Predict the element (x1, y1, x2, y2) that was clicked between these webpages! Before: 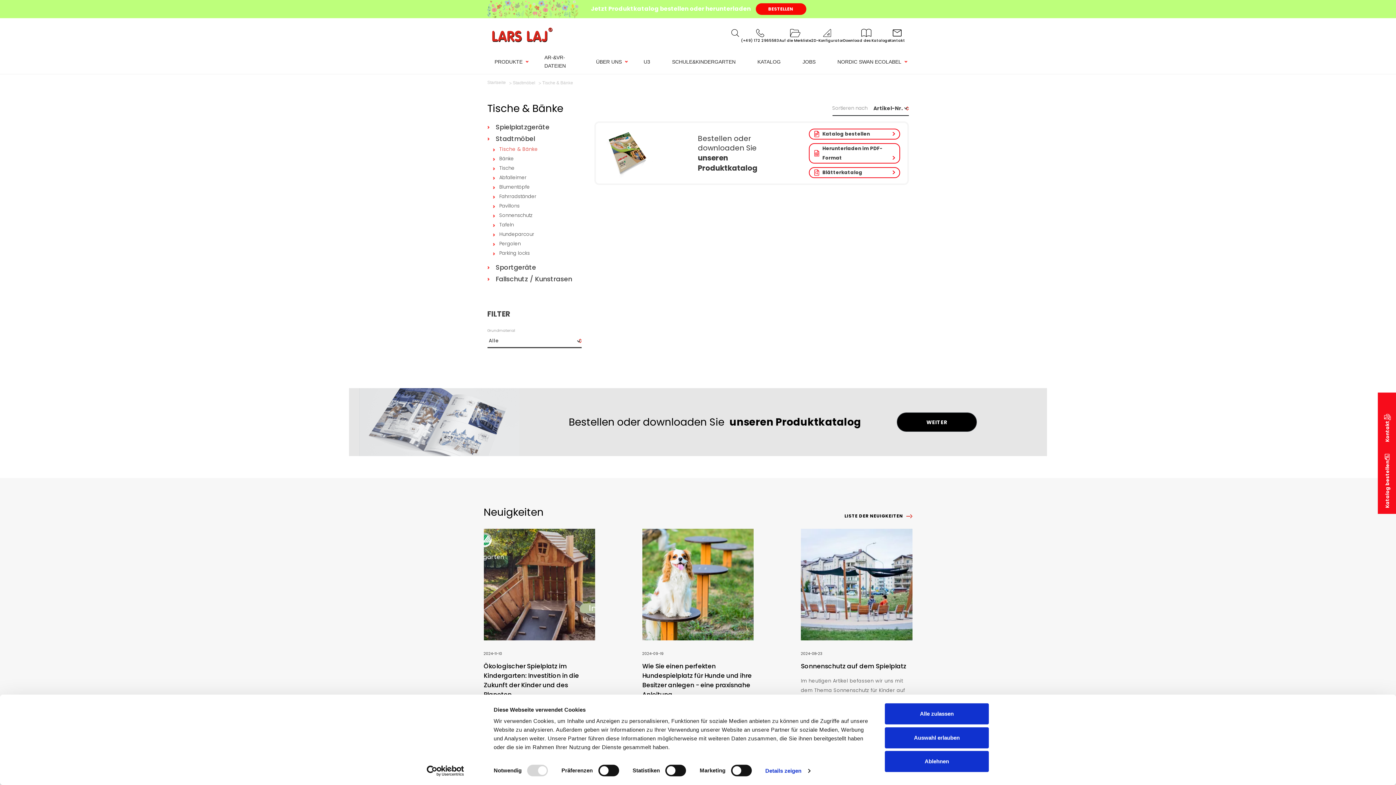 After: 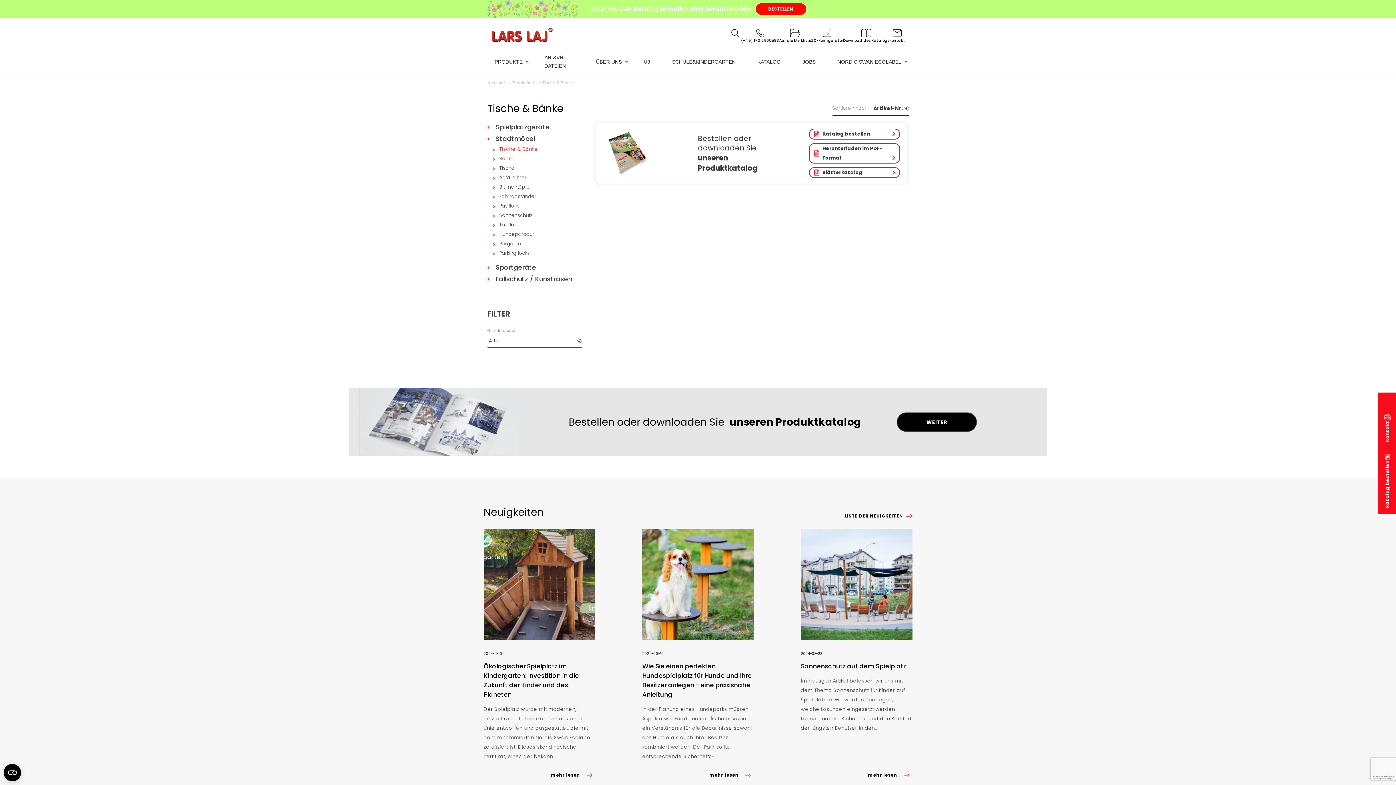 Action: bbox: (885, 727, 989, 748) label: Auswahl erlauben